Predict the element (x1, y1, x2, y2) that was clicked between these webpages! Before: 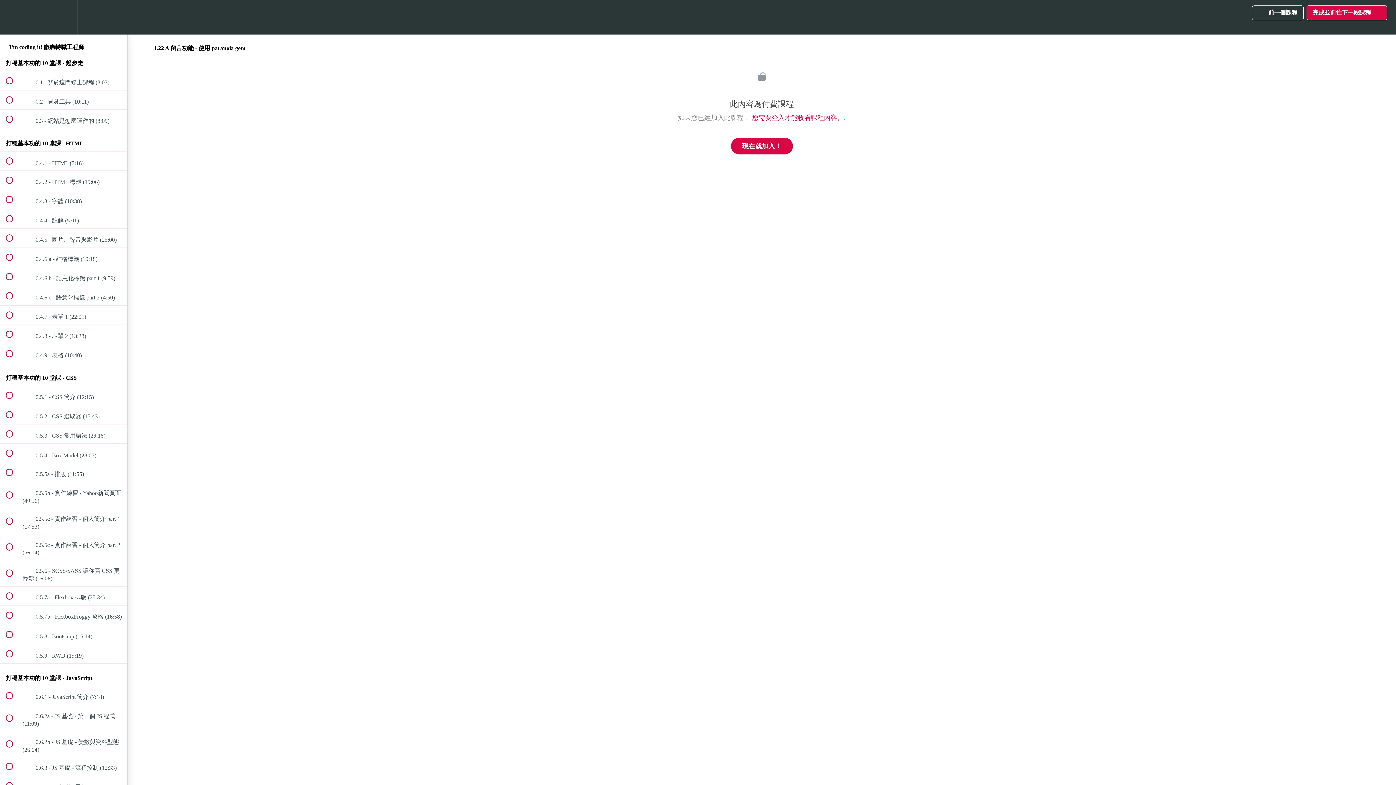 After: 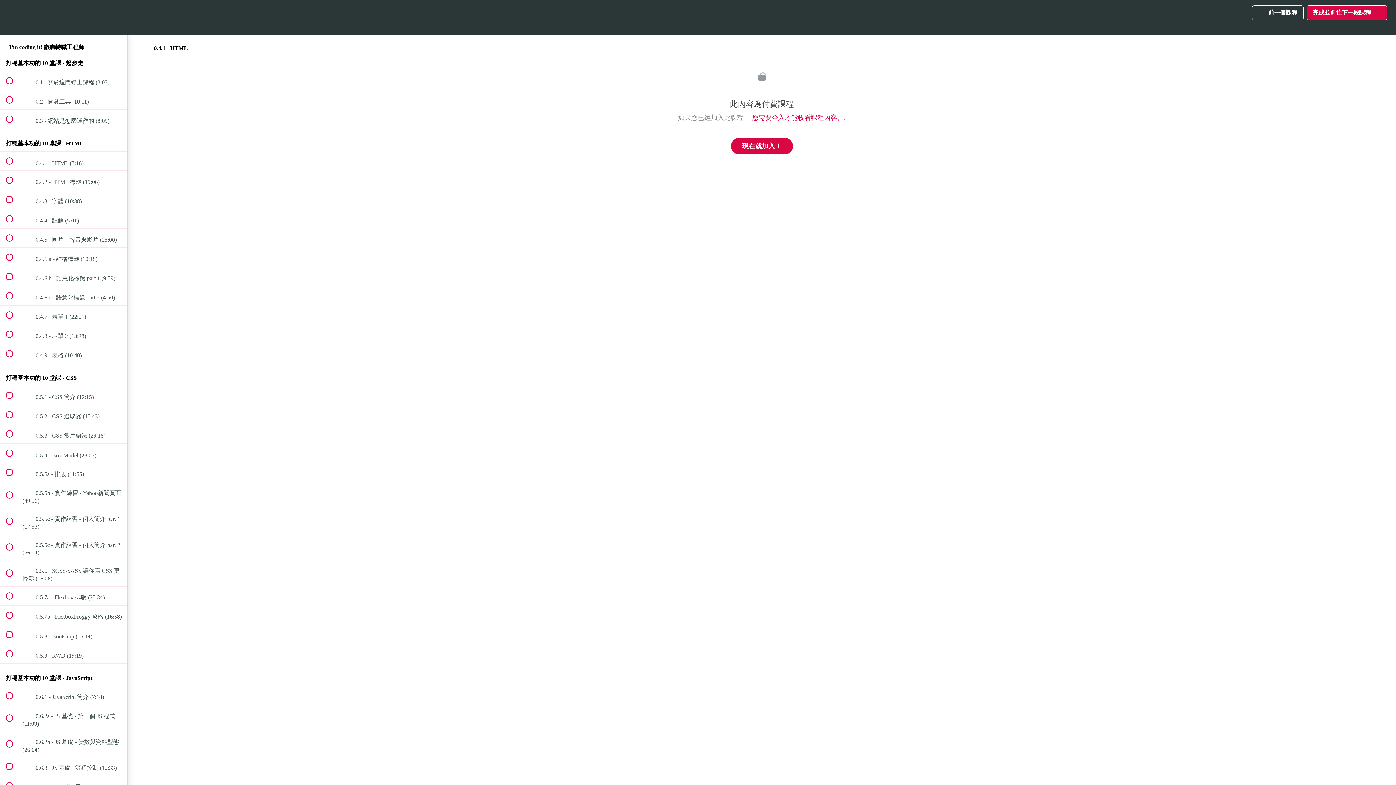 Action: label:  
 0.4.1 - HTML (7:16) bbox: (0, 151, 127, 170)